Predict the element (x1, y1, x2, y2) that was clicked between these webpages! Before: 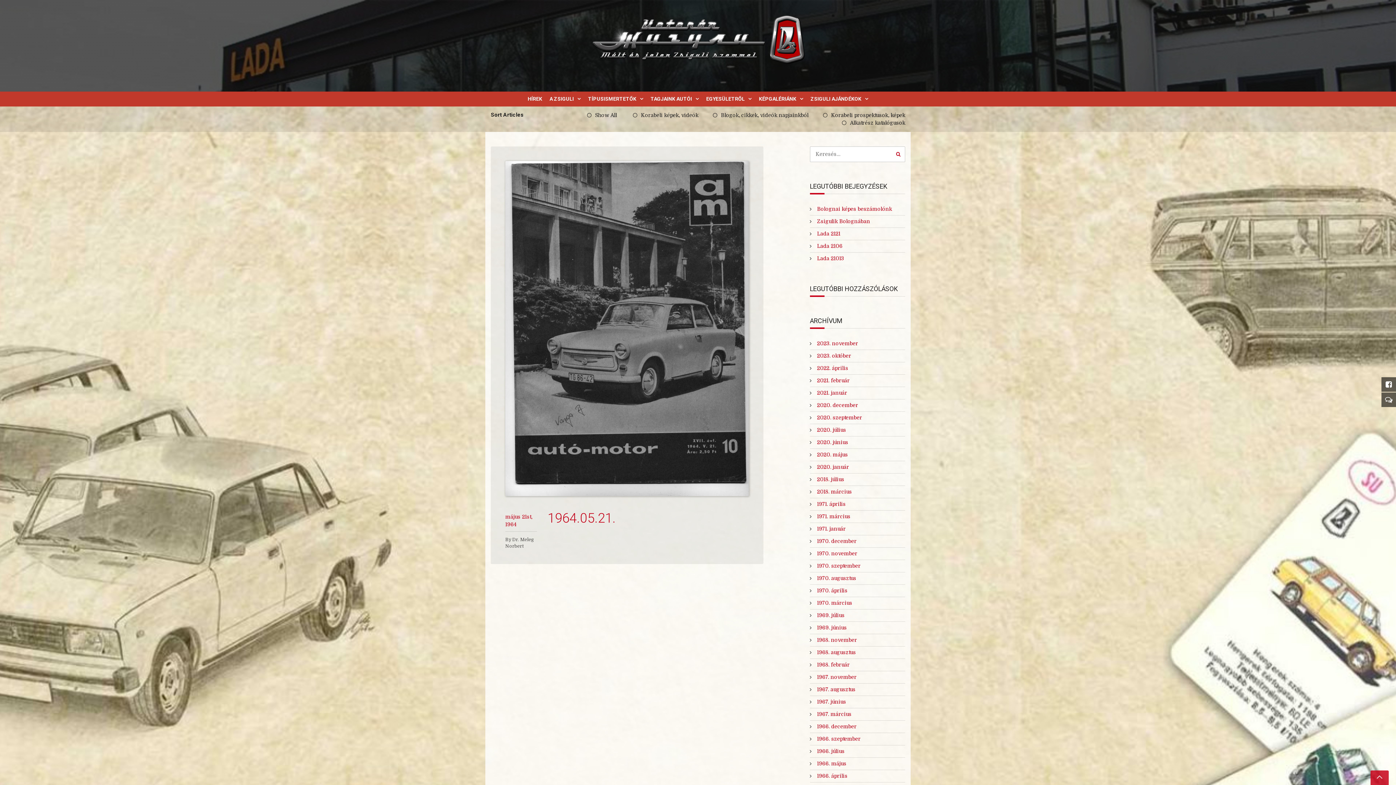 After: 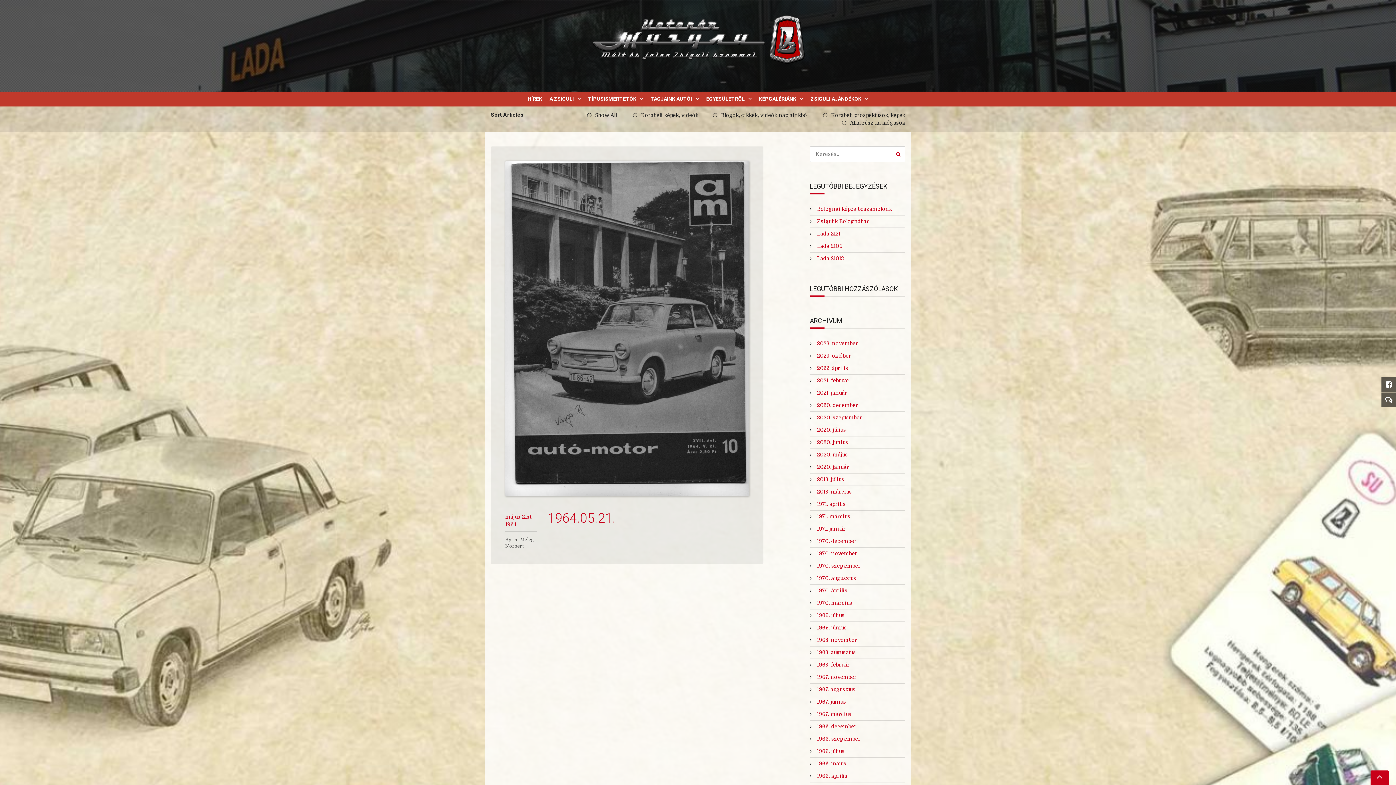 Action: bbox: (1376, 776, 1383, 781)